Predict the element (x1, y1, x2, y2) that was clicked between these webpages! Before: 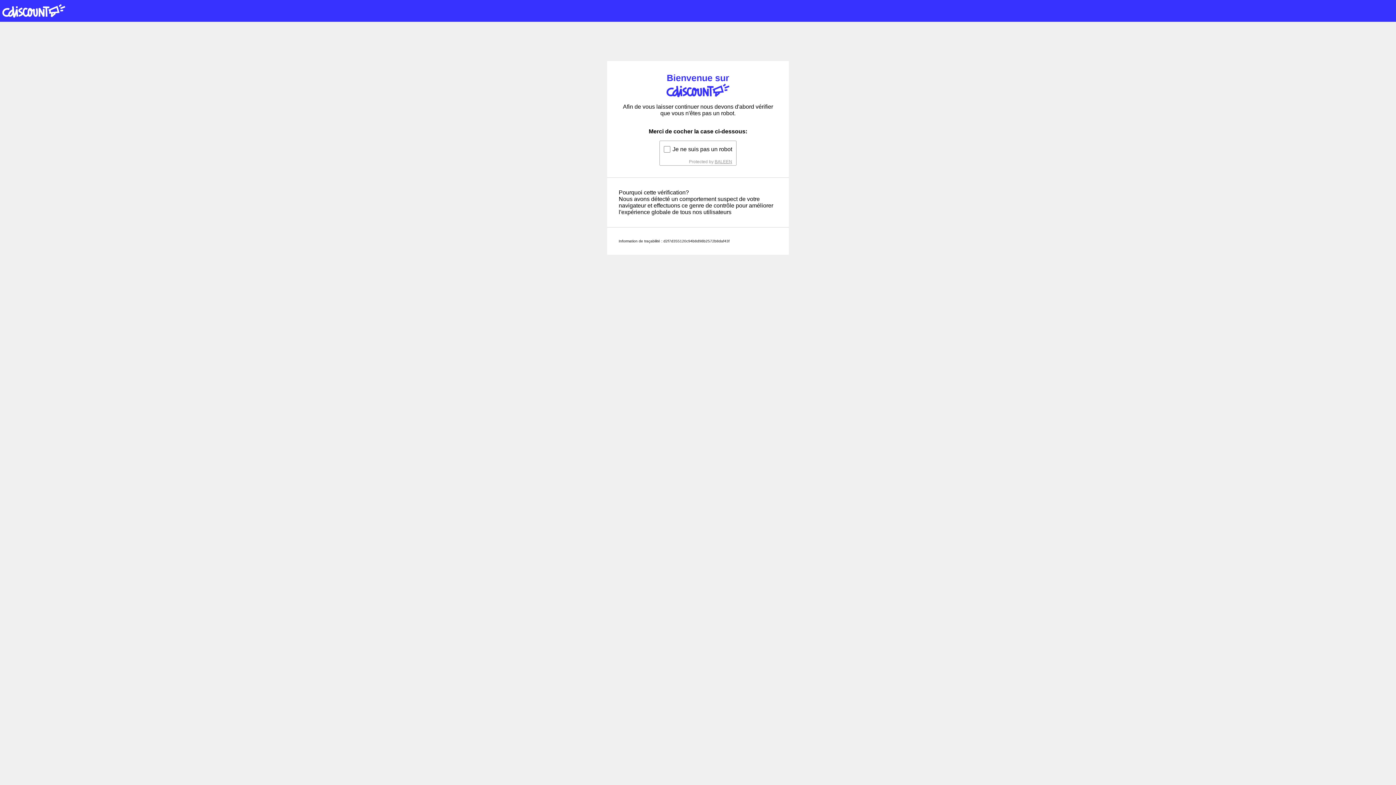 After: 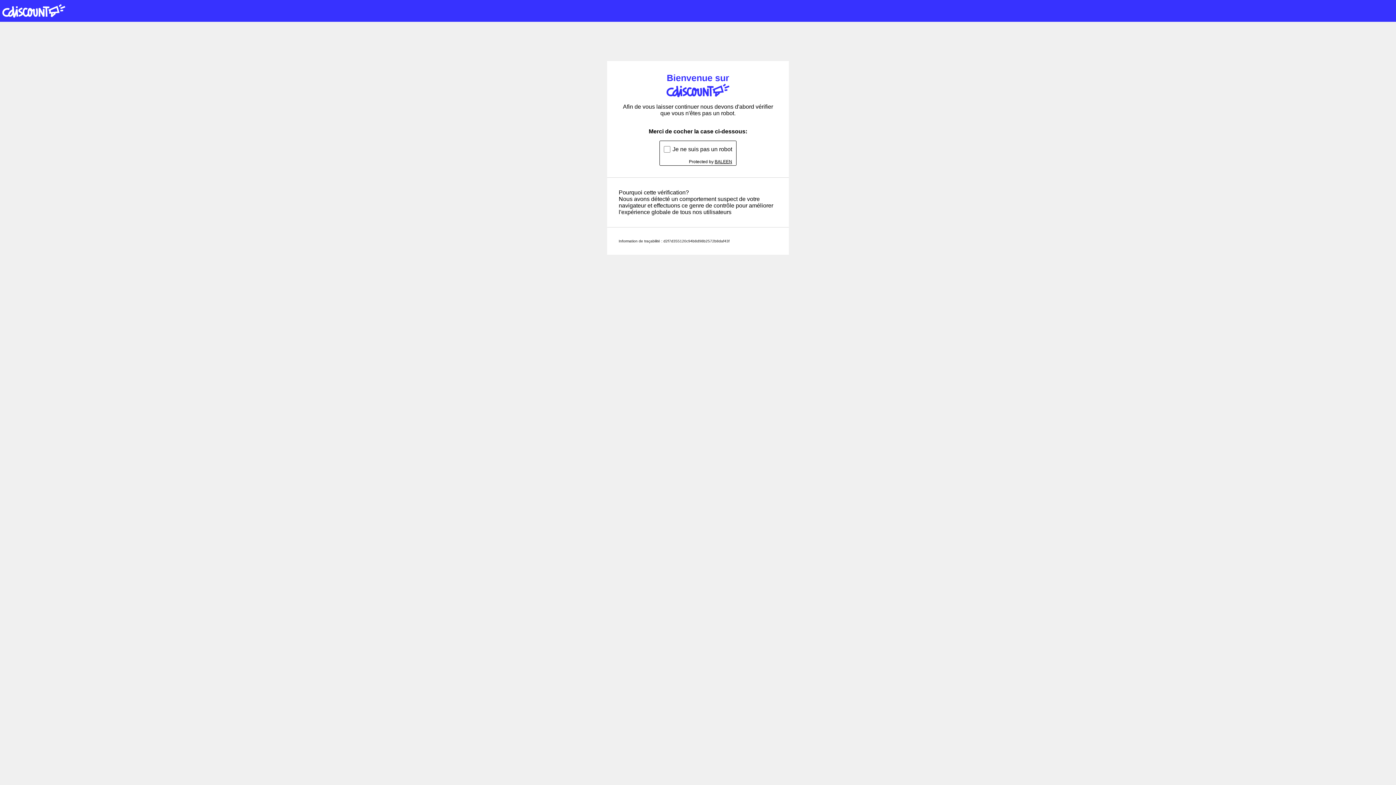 Action: bbox: (714, 159, 732, 164) label: BALEEN